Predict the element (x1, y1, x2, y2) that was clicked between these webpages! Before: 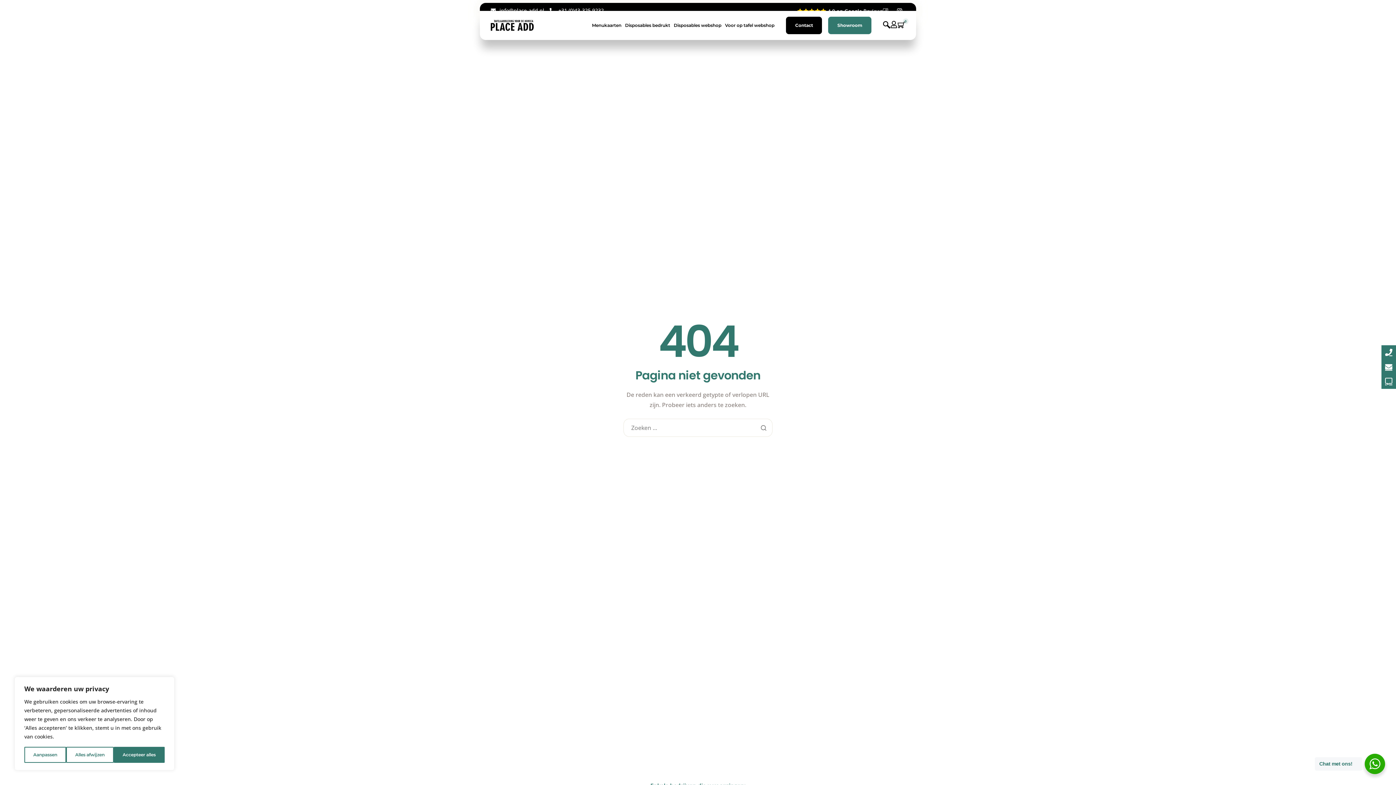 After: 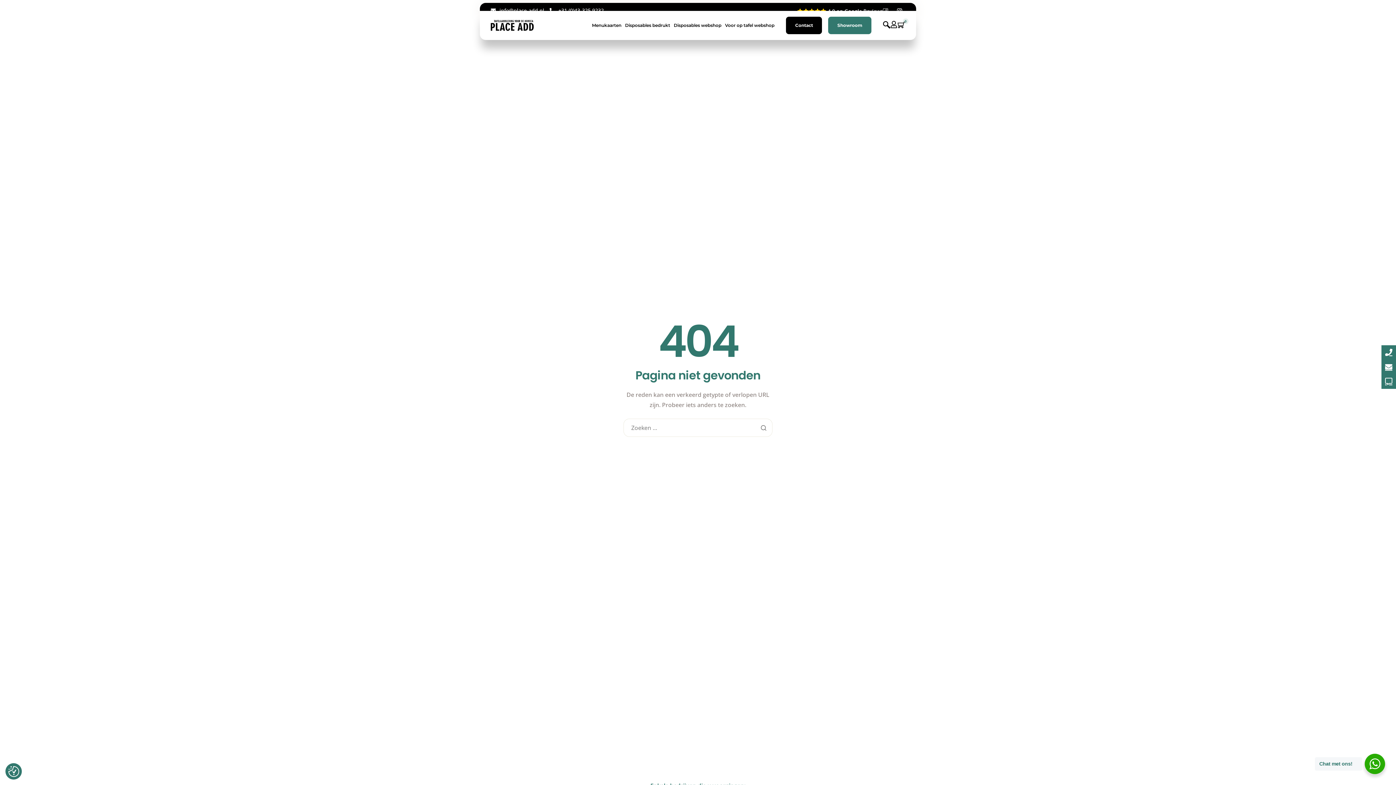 Action: label: Alles afwijzen bbox: (66, 747, 113, 763)